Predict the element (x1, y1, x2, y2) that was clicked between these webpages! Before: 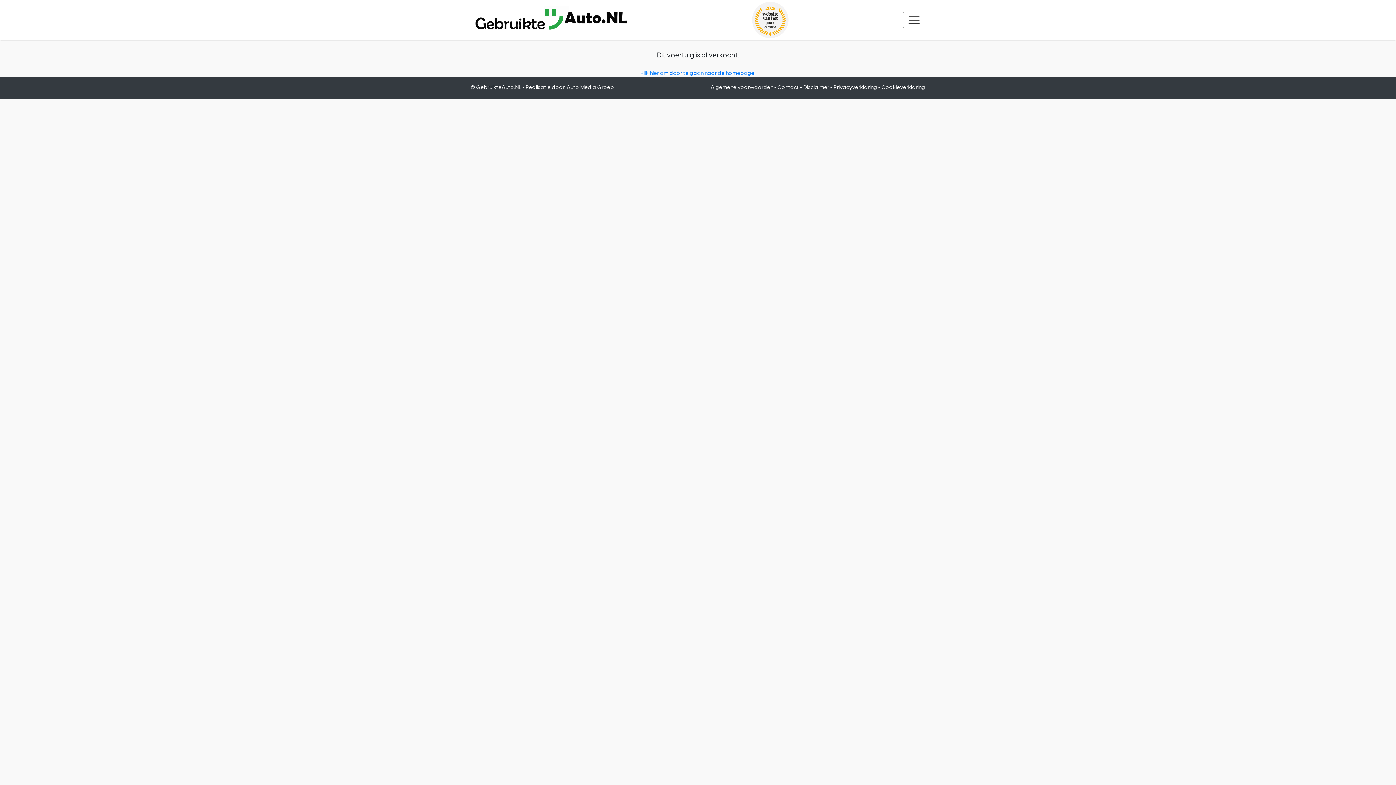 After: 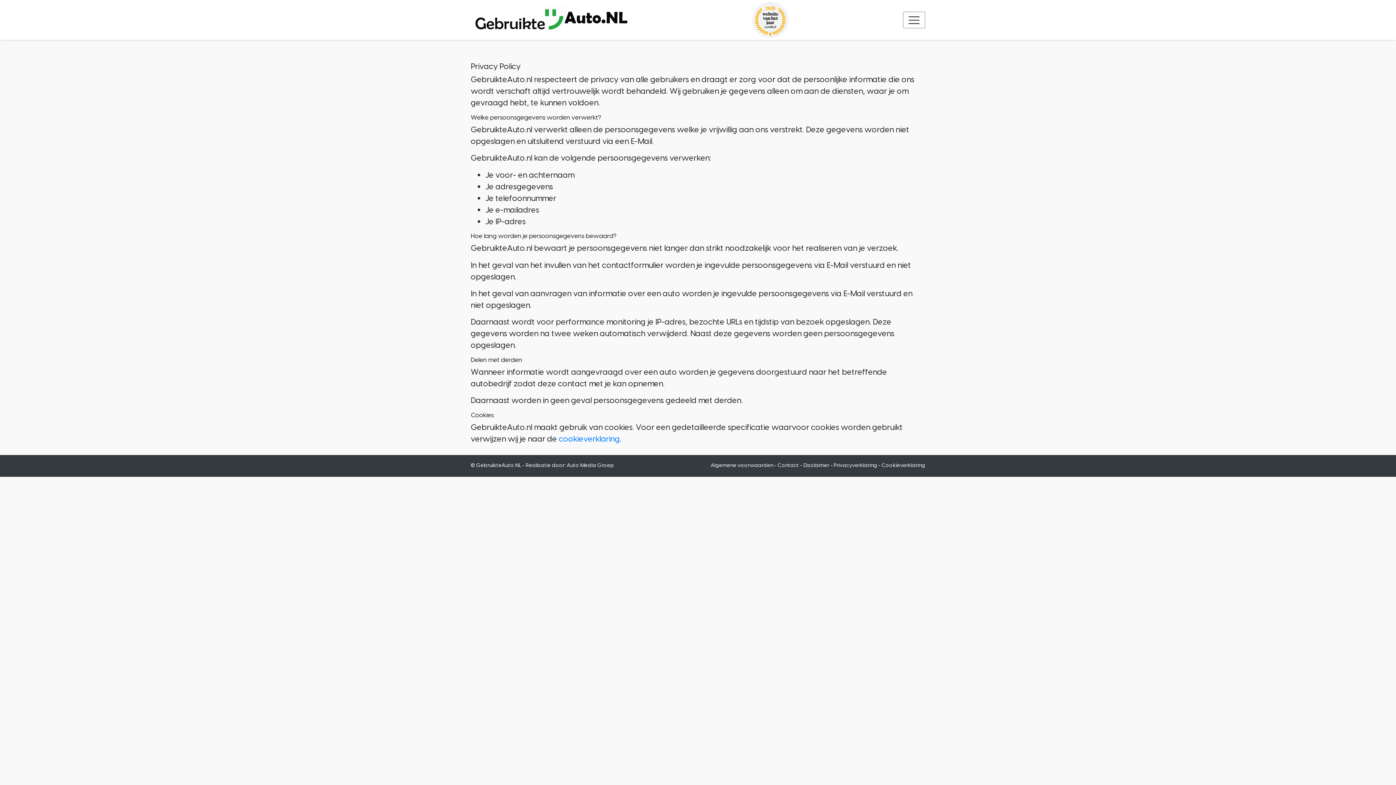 Action: bbox: (833, 84, 877, 90) label: Privacyverklaring